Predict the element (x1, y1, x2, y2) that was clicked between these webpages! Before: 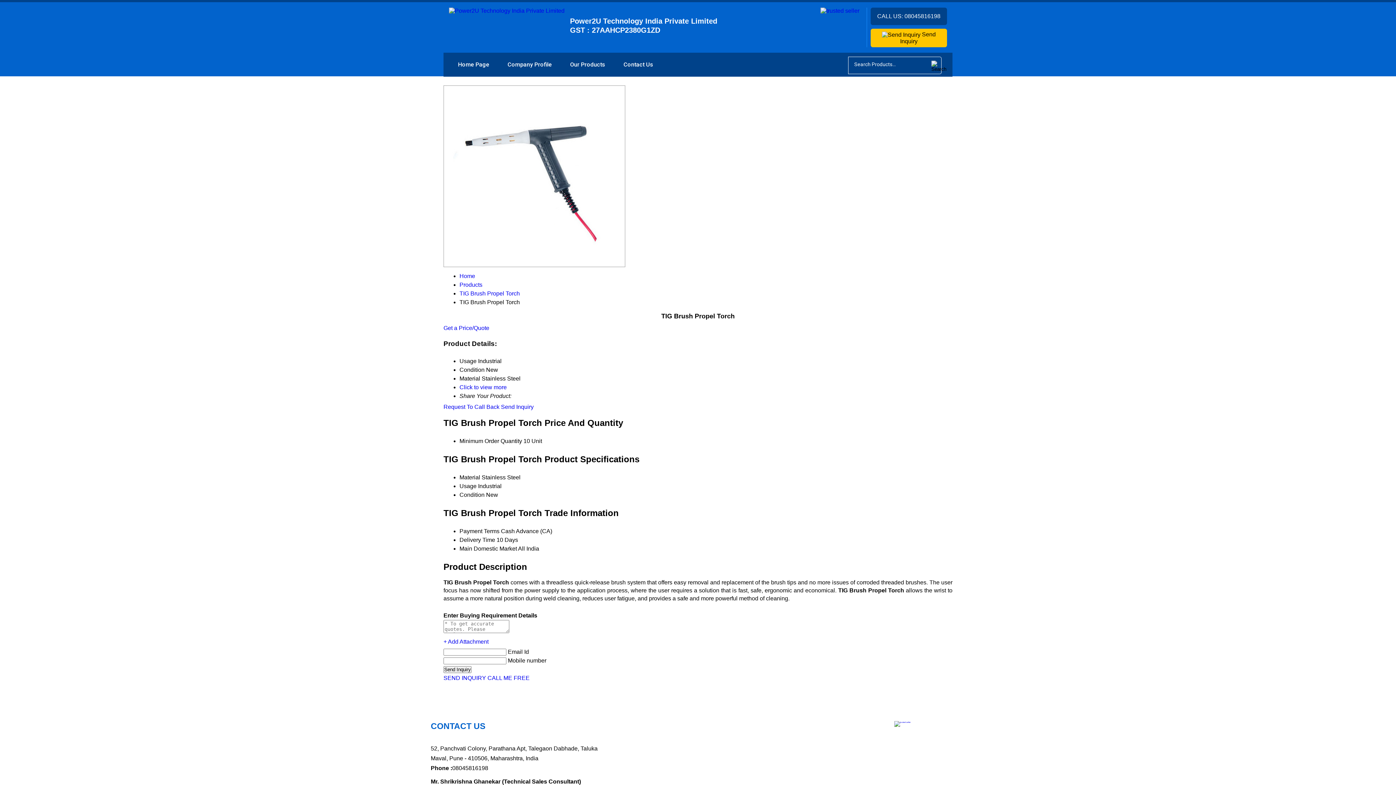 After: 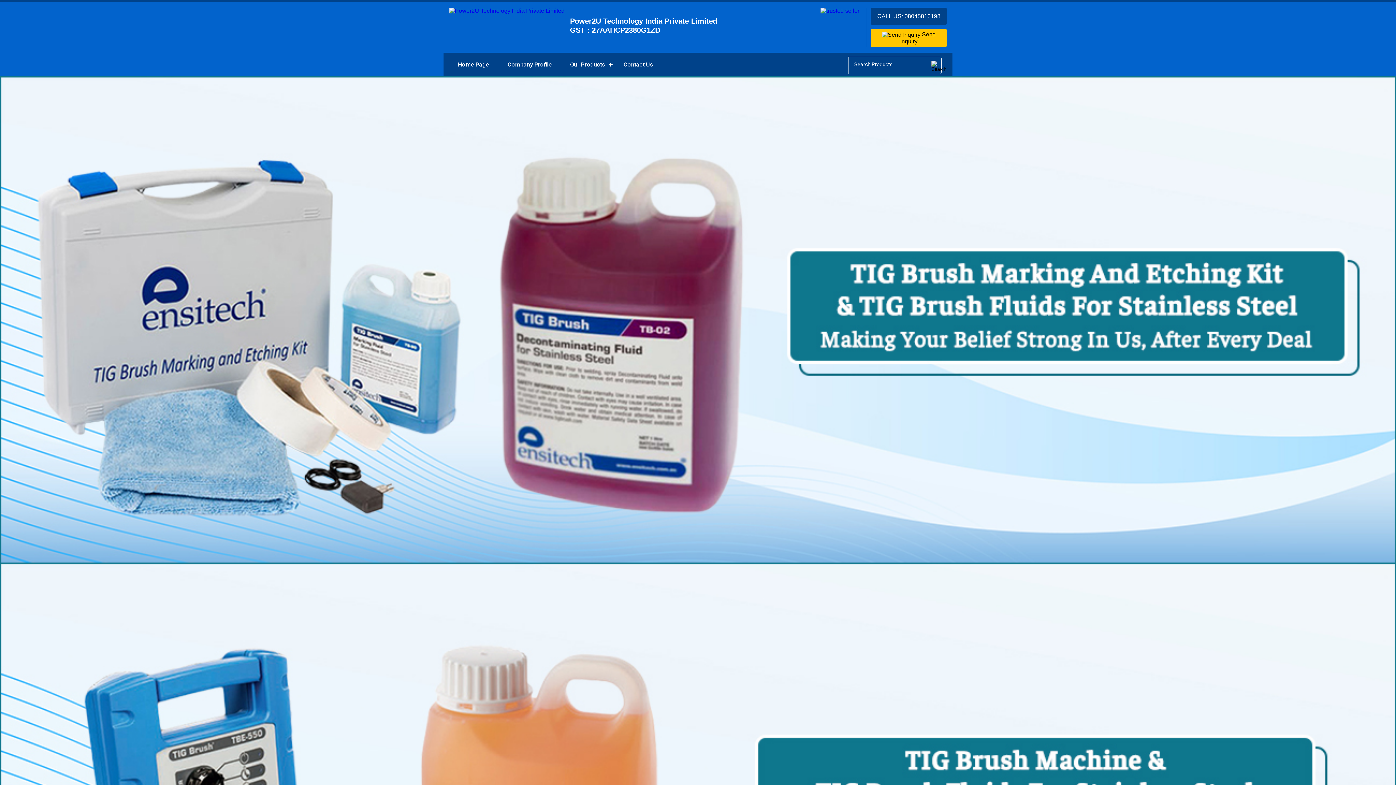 Action: label: Home bbox: (459, 273, 475, 279)